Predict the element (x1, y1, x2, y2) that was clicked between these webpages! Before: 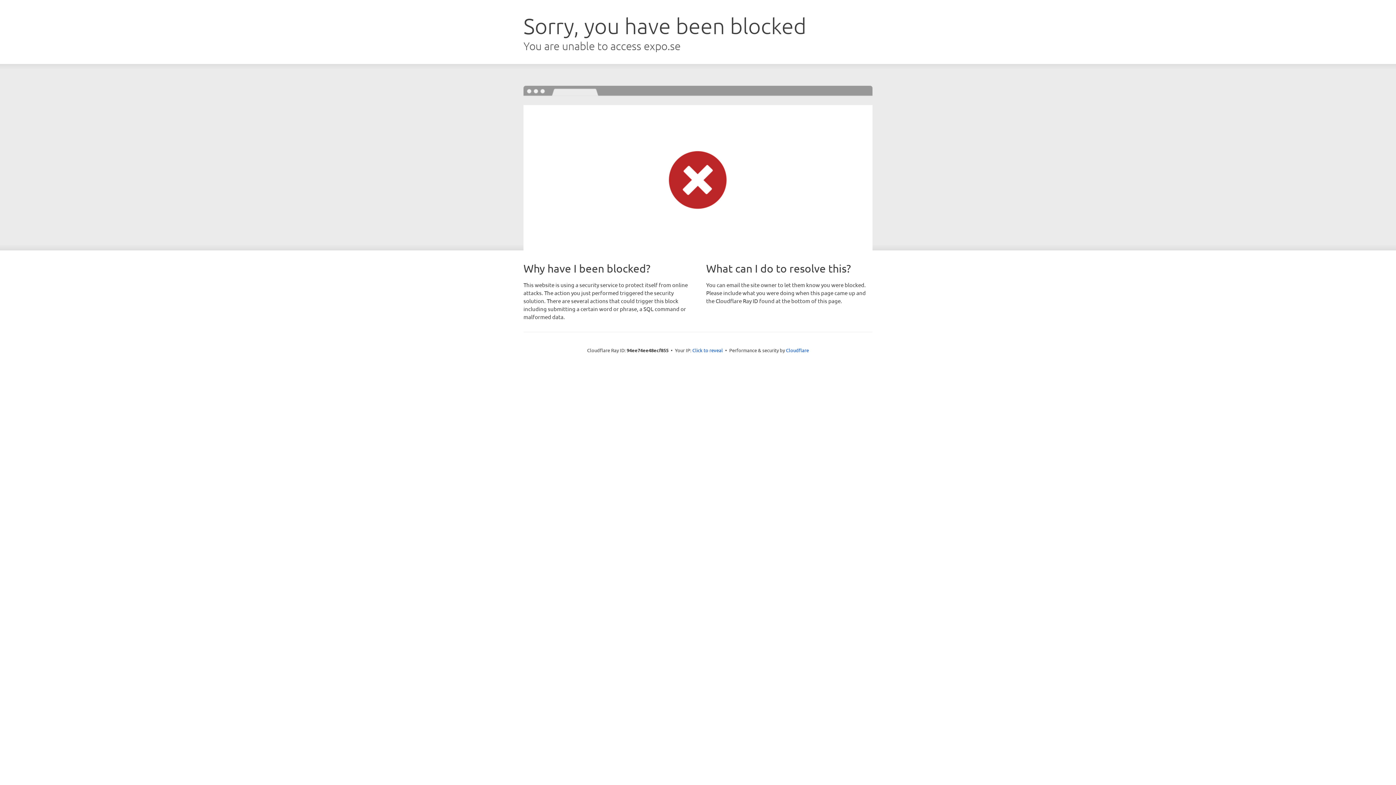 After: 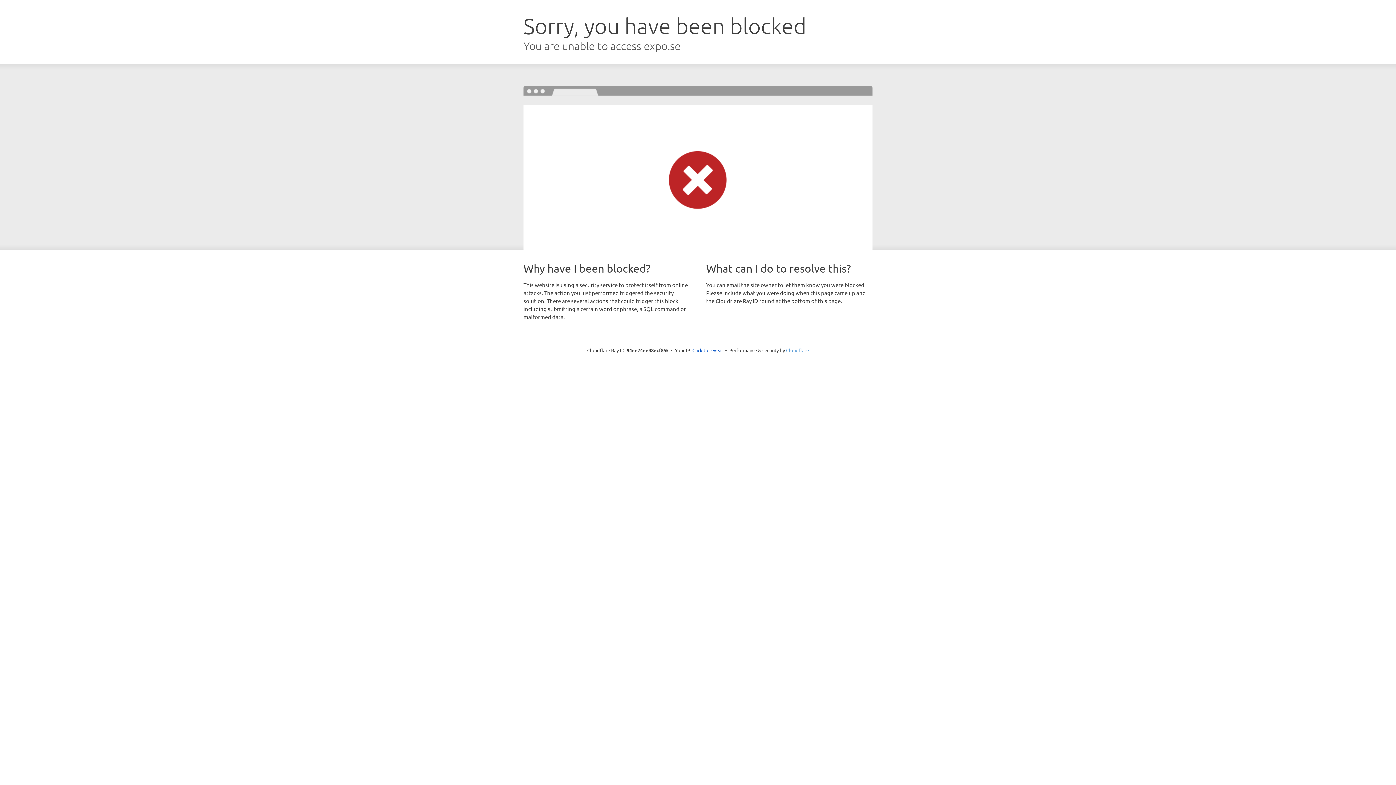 Action: bbox: (786, 347, 809, 353) label: Cloudflare